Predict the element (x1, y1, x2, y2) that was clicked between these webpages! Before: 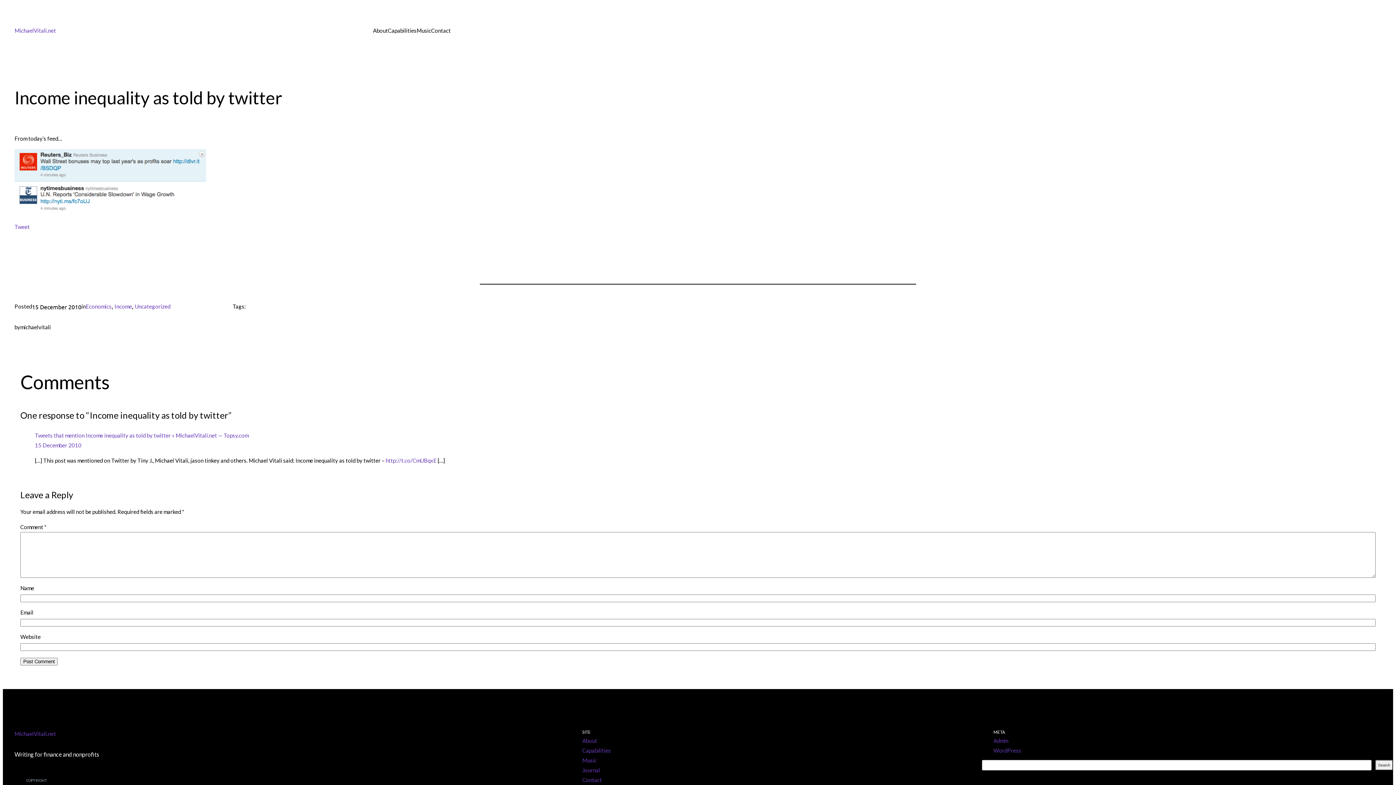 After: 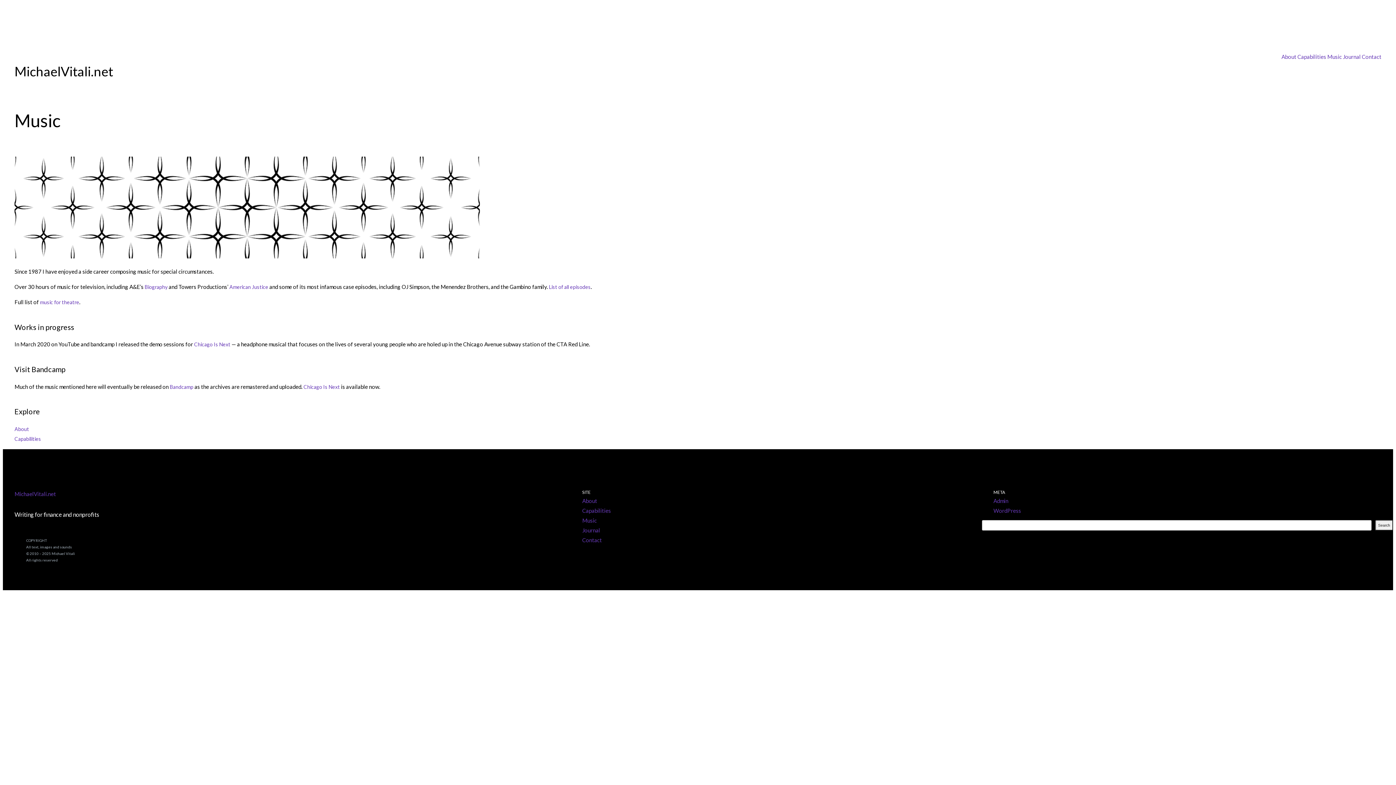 Action: label: Music bbox: (582, 755, 596, 765)